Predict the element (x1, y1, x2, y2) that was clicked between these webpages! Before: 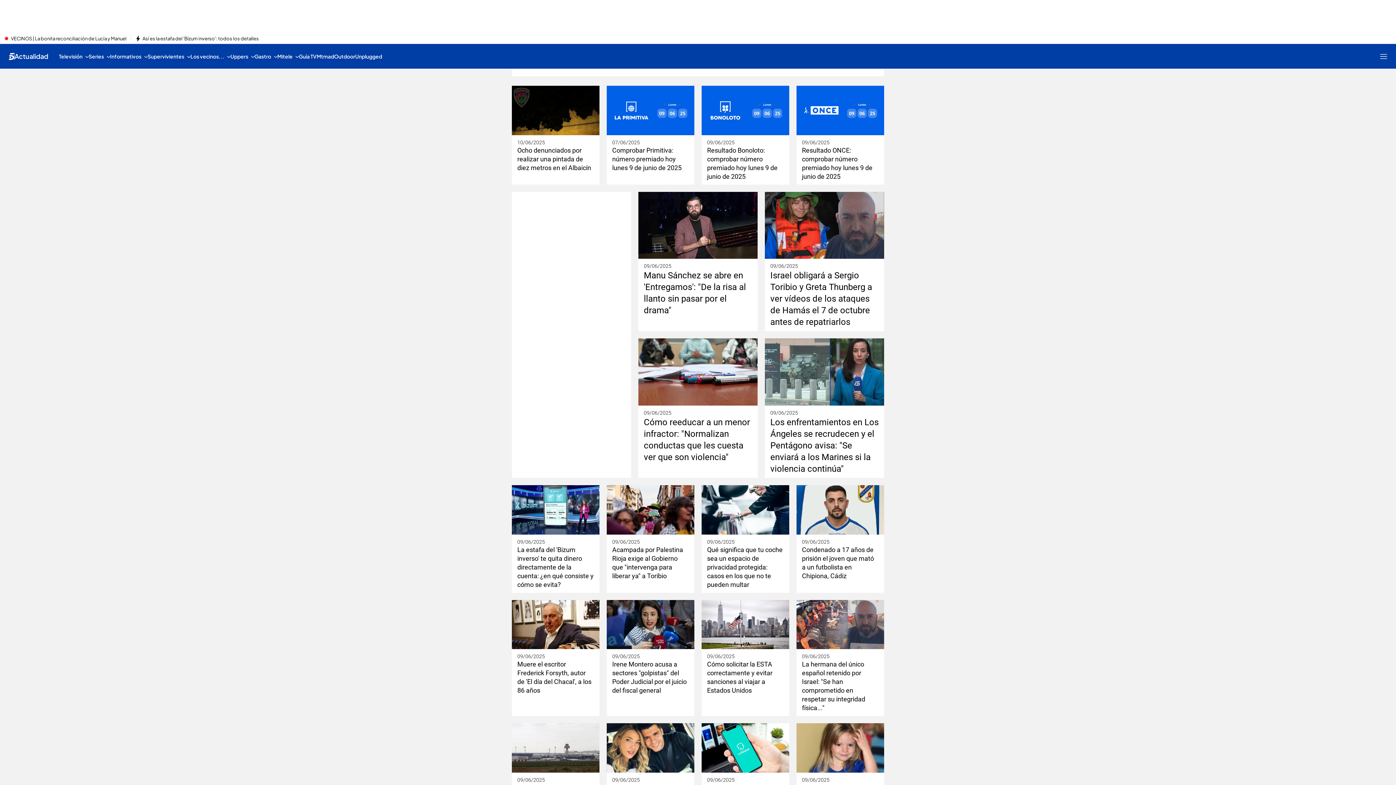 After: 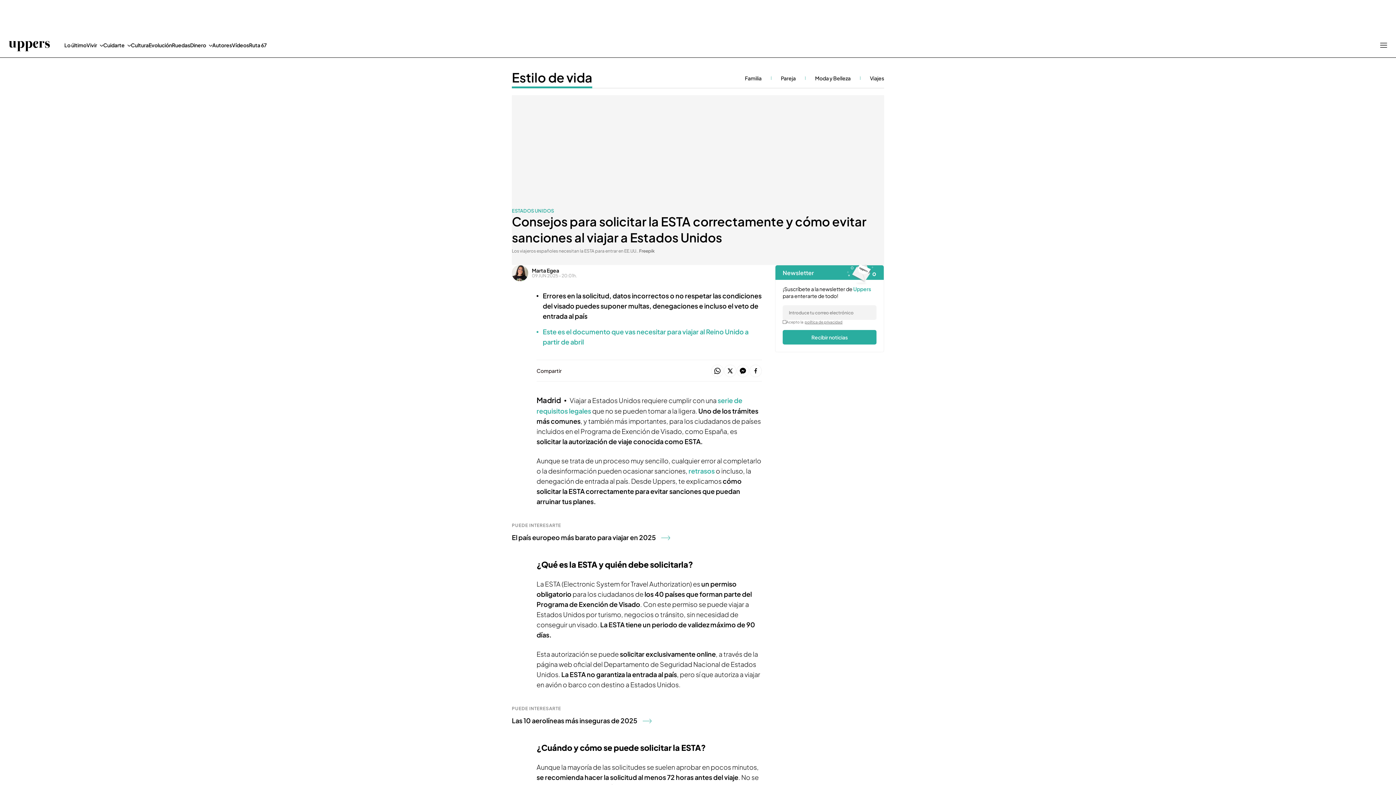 Action: label: Cómo solicitar la ESTA correctamente y evitar sanciones al viajar a Estados Unidos bbox: (707, 660, 784, 695)